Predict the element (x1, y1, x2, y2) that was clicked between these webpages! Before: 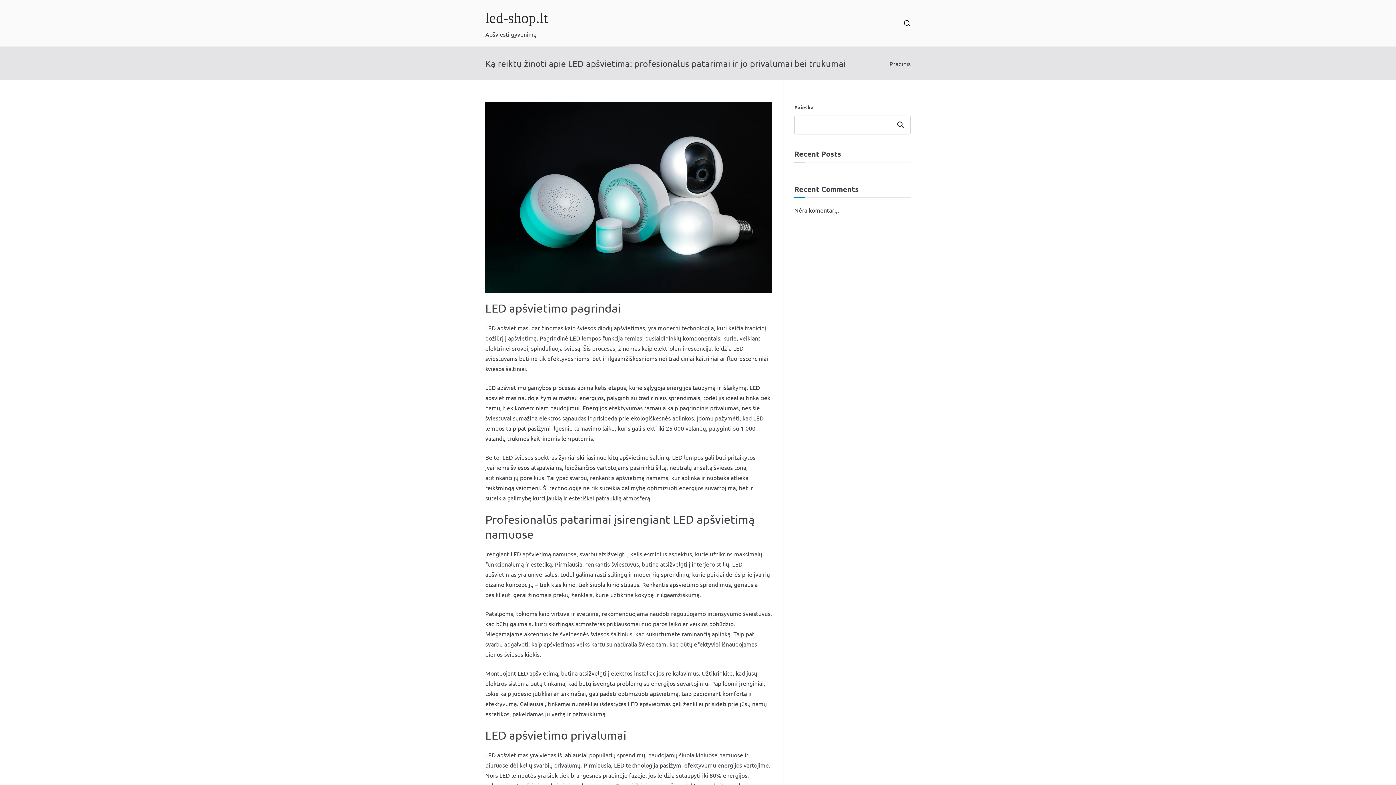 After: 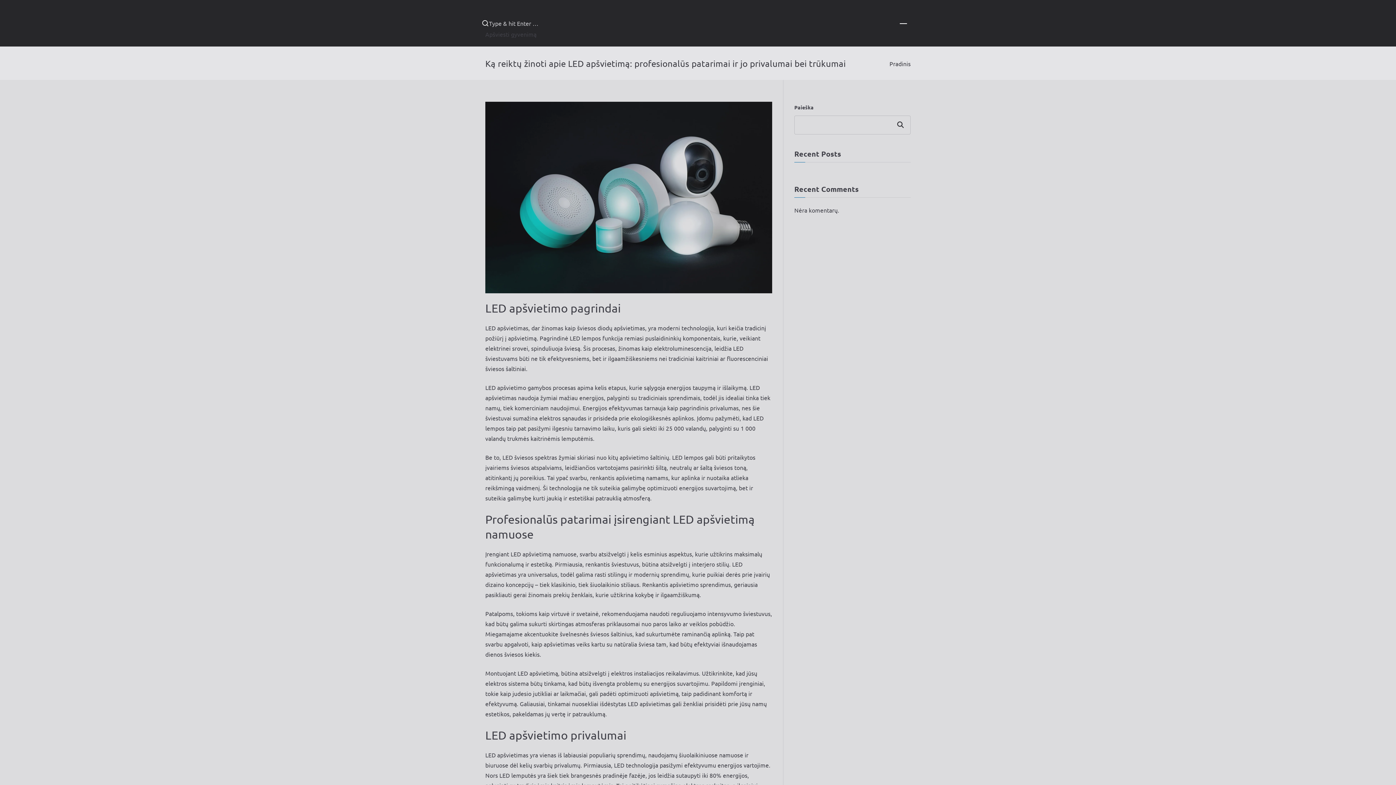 Action: bbox: (903, 19, 910, 26)